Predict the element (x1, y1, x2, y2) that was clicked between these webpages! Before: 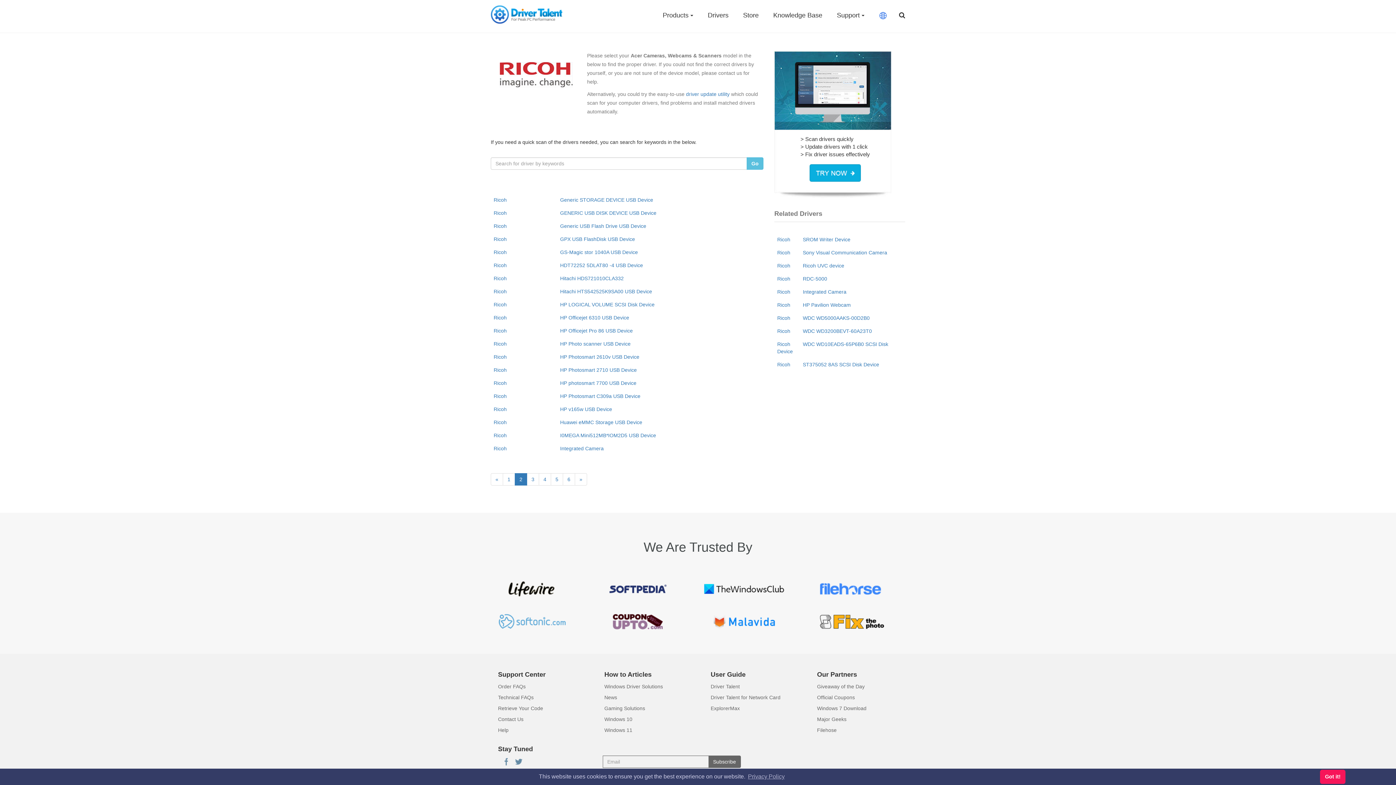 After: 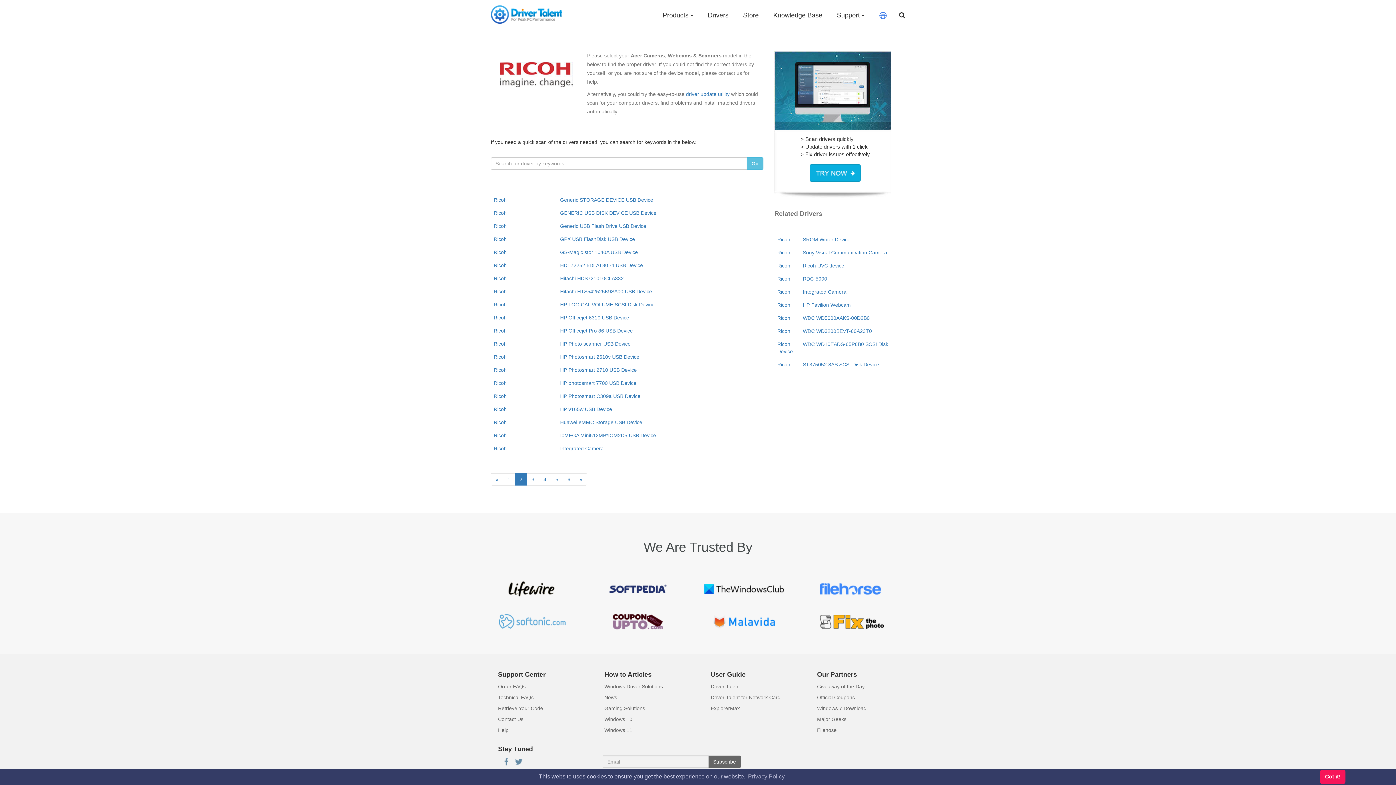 Action: label: Major Geeks bbox: (817, 716, 846, 722)